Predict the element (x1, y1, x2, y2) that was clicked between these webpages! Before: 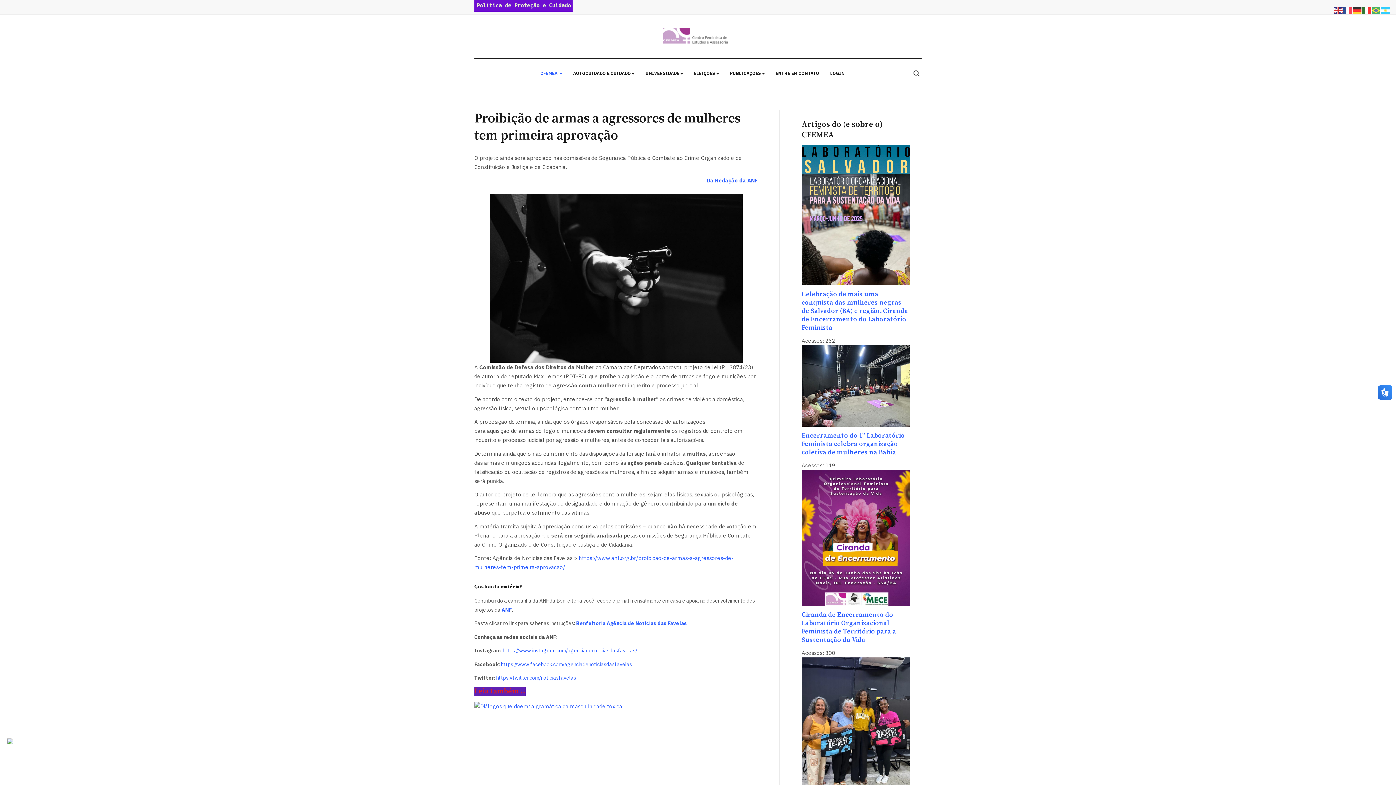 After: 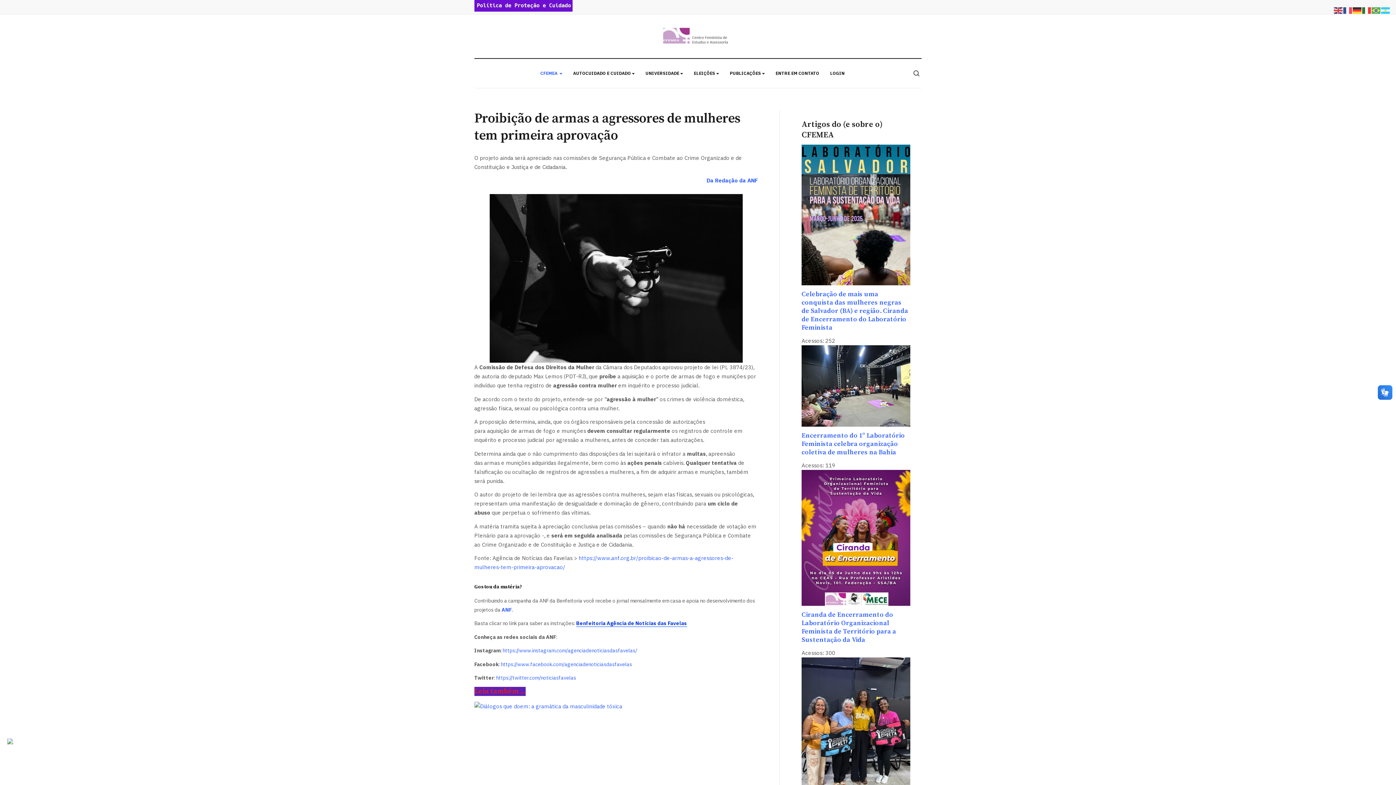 Action: bbox: (576, 620, 687, 627) label: Benfeitoria Agência de Notícias das Favelas